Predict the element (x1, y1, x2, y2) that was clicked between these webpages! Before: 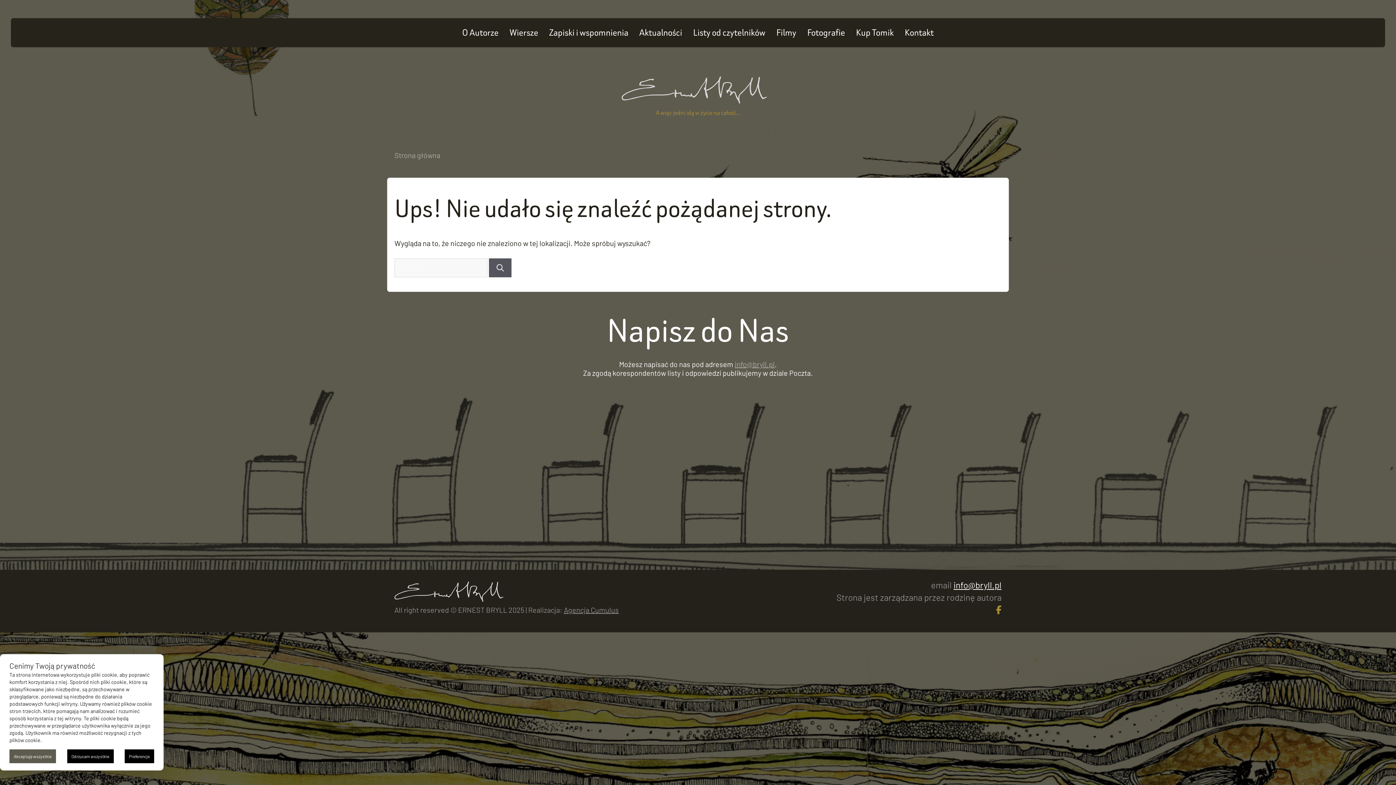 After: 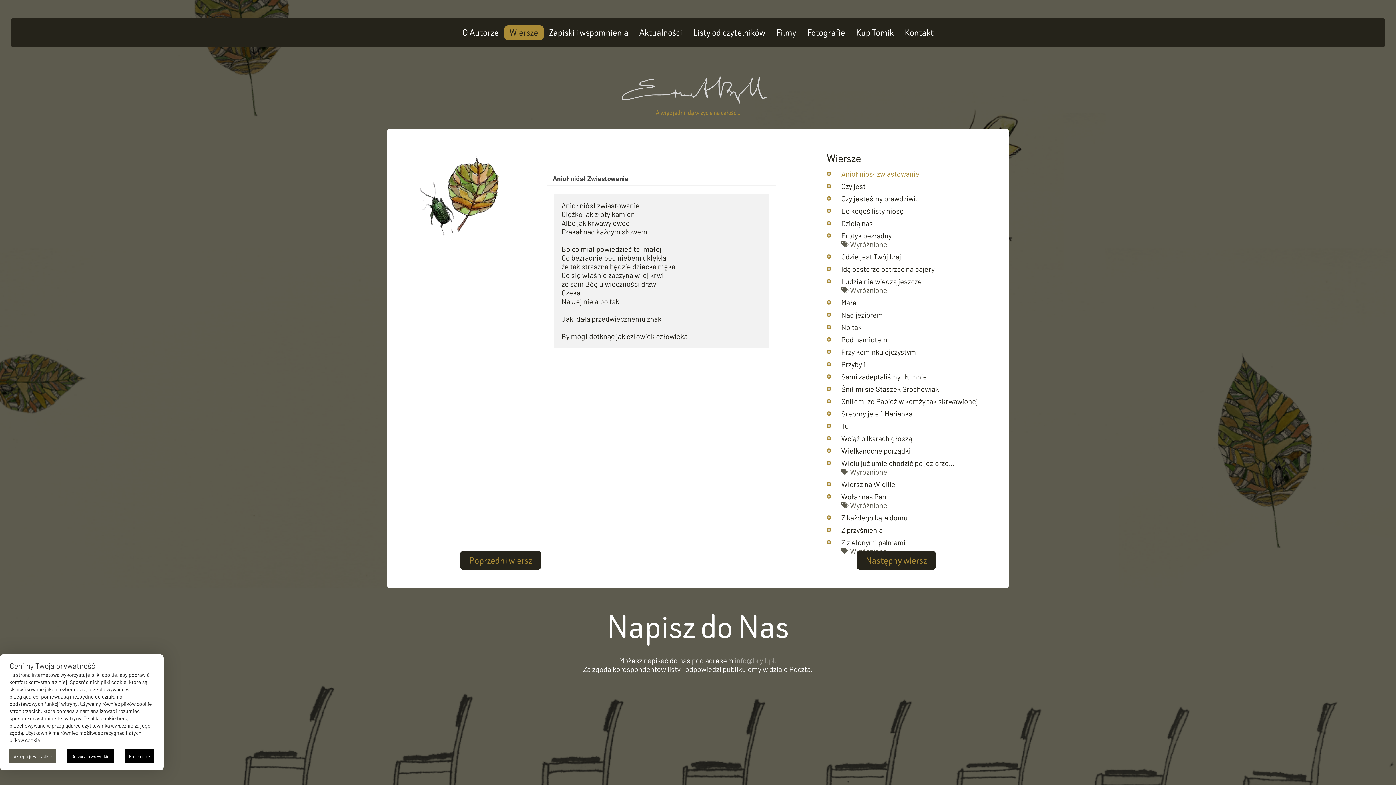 Action: bbox: (504, 25, 543, 40) label: Wiersze